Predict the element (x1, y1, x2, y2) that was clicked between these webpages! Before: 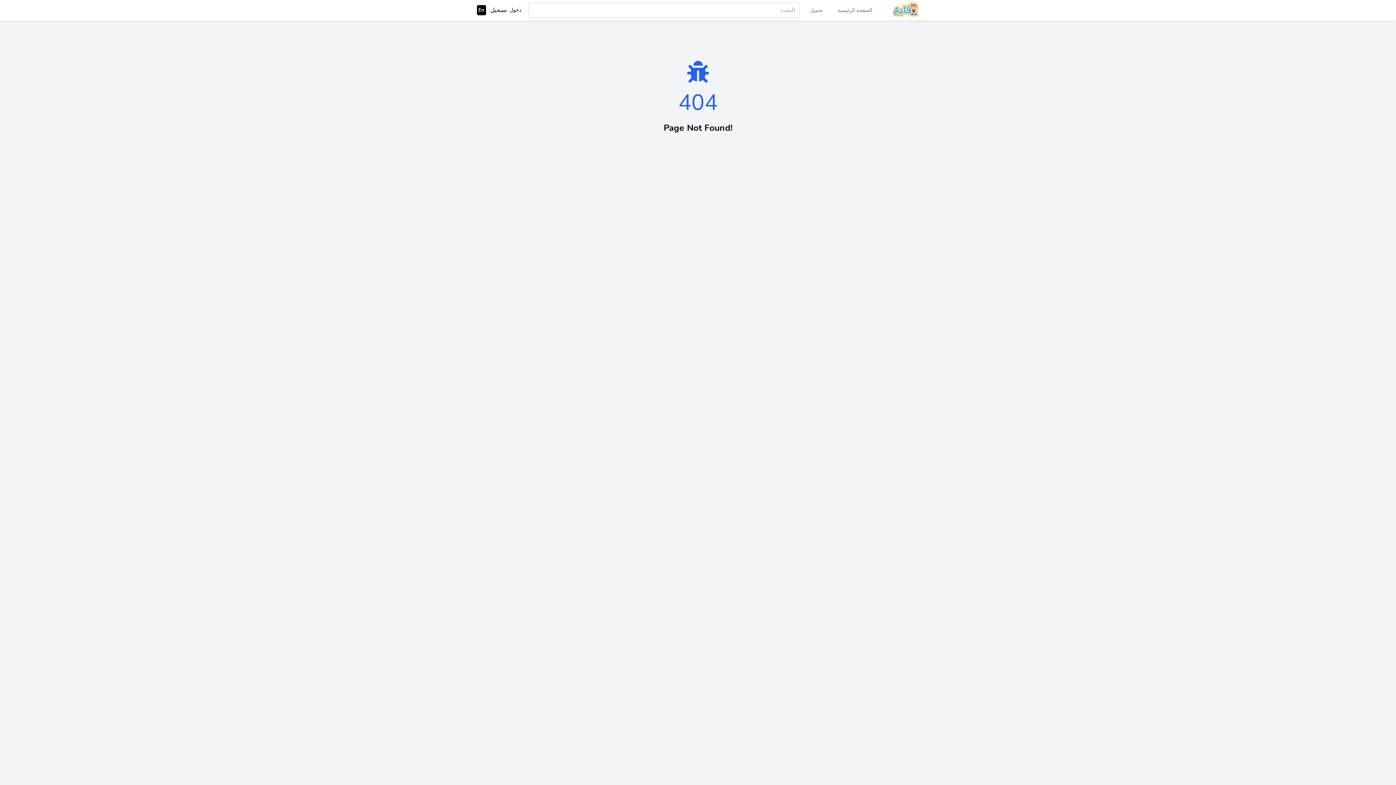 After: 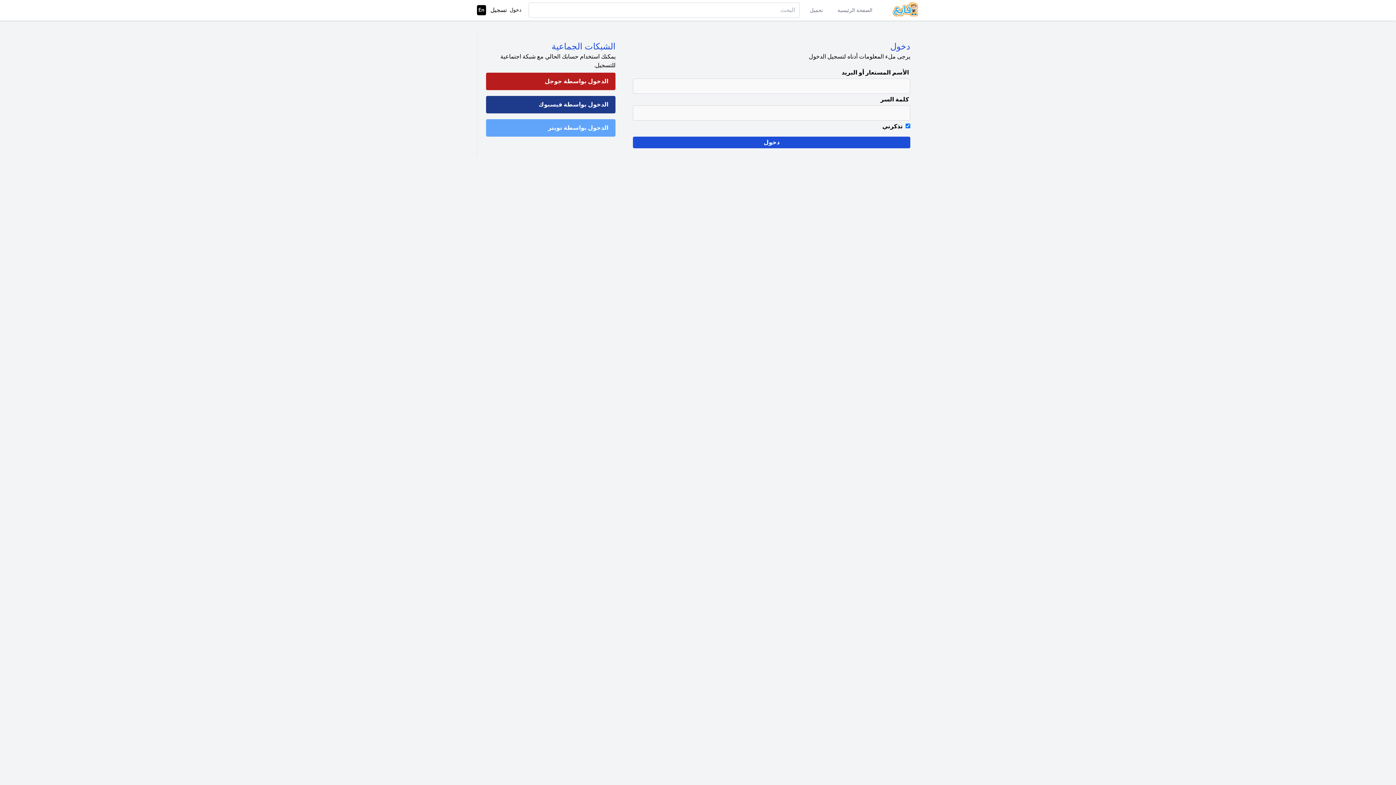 Action: label: تحميل bbox: (808, 5, 824, 14)